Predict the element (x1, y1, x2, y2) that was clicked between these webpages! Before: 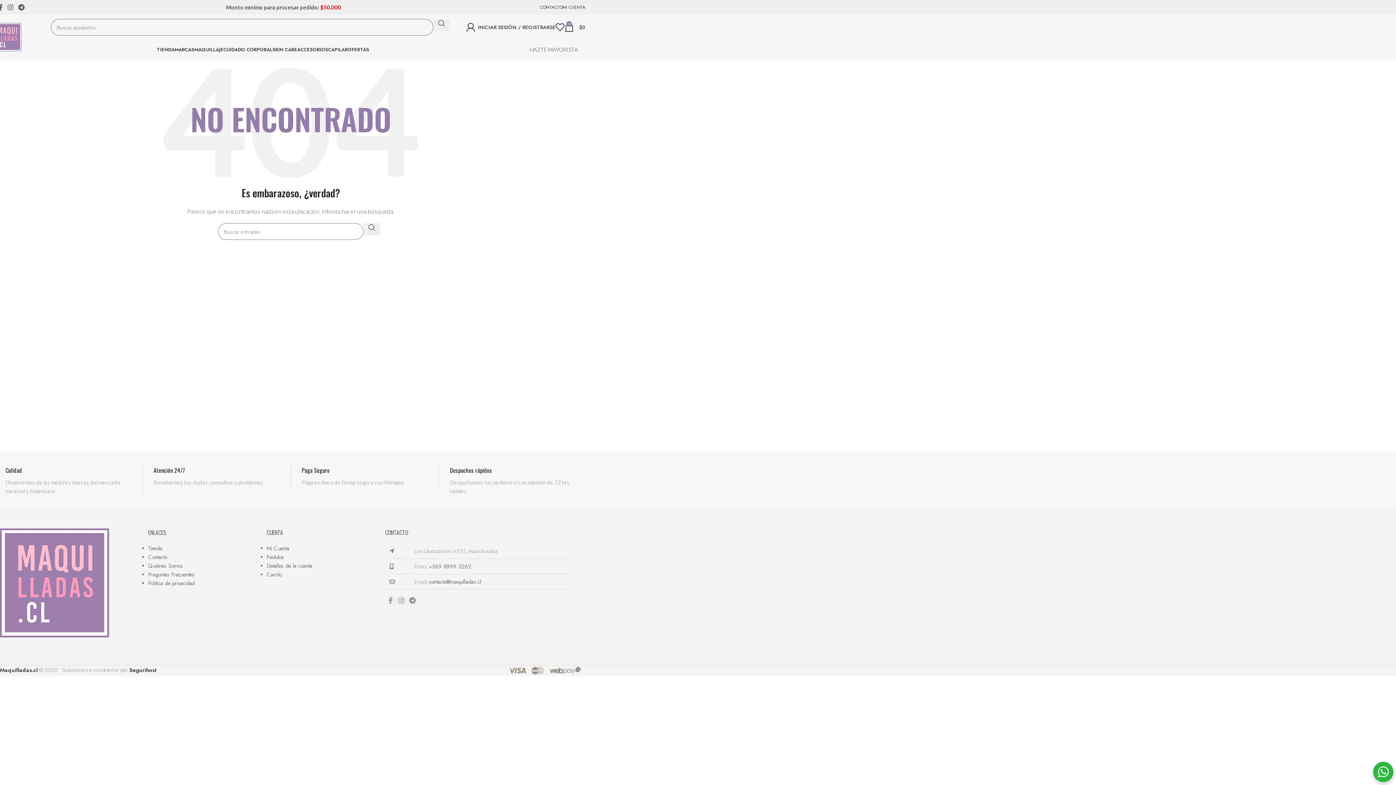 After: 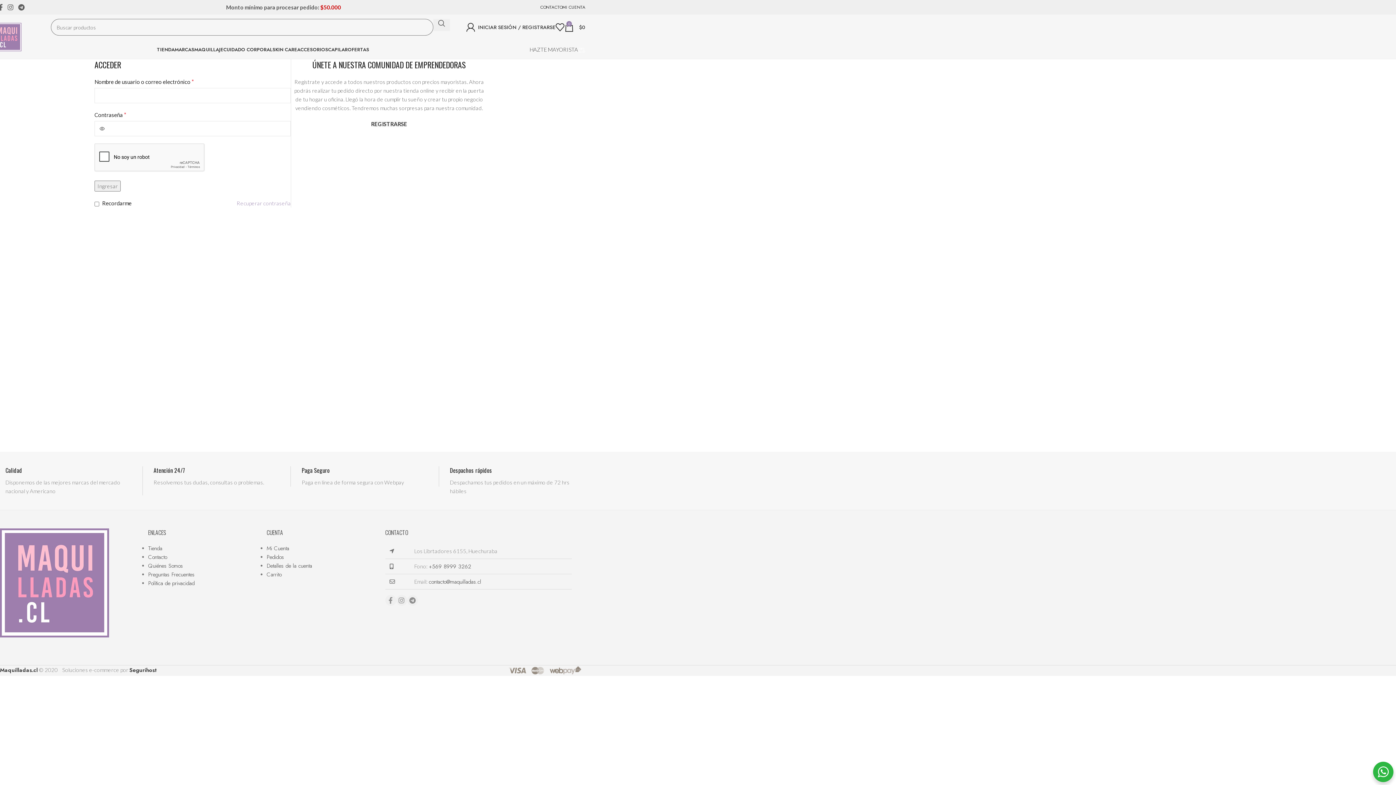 Action: bbox: (562, 0, 585, 14) label: MI CUENTA